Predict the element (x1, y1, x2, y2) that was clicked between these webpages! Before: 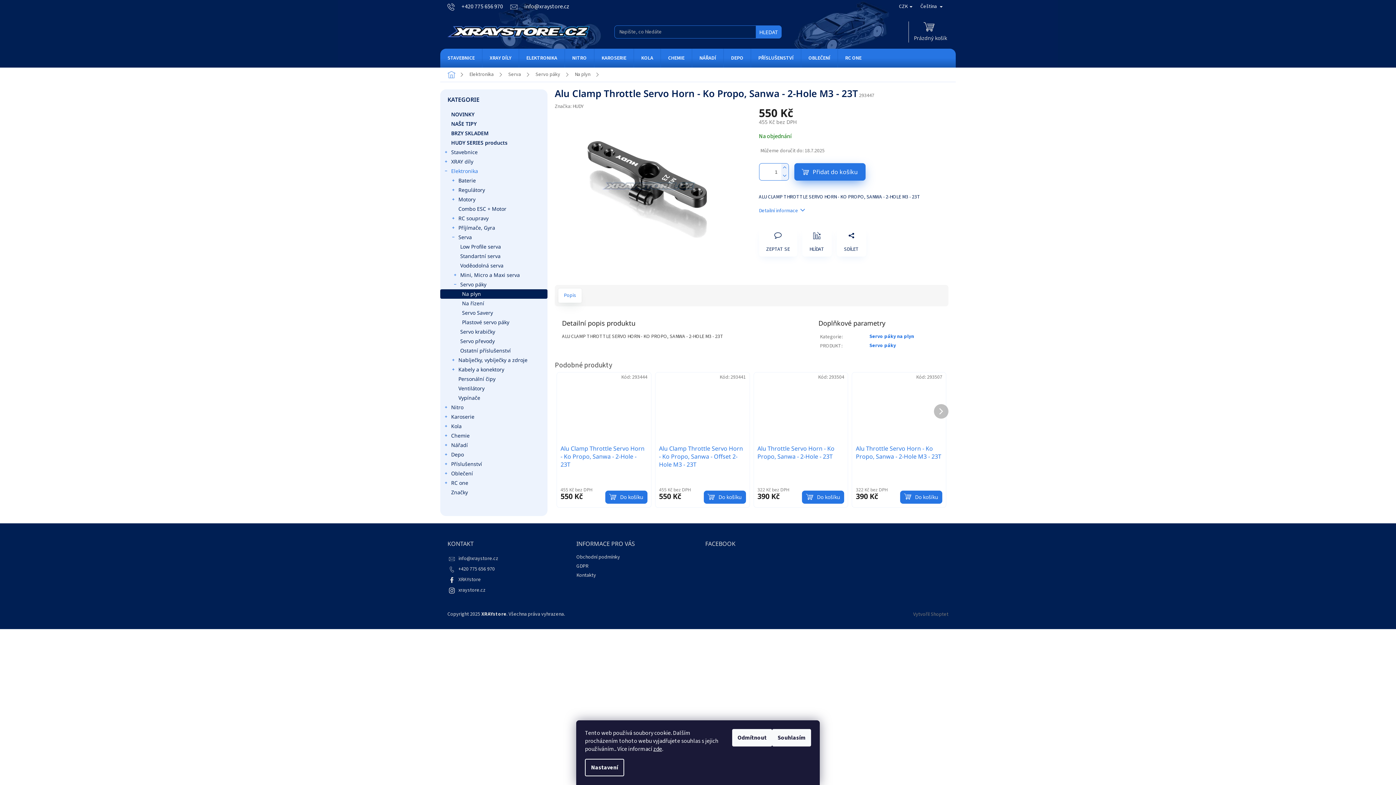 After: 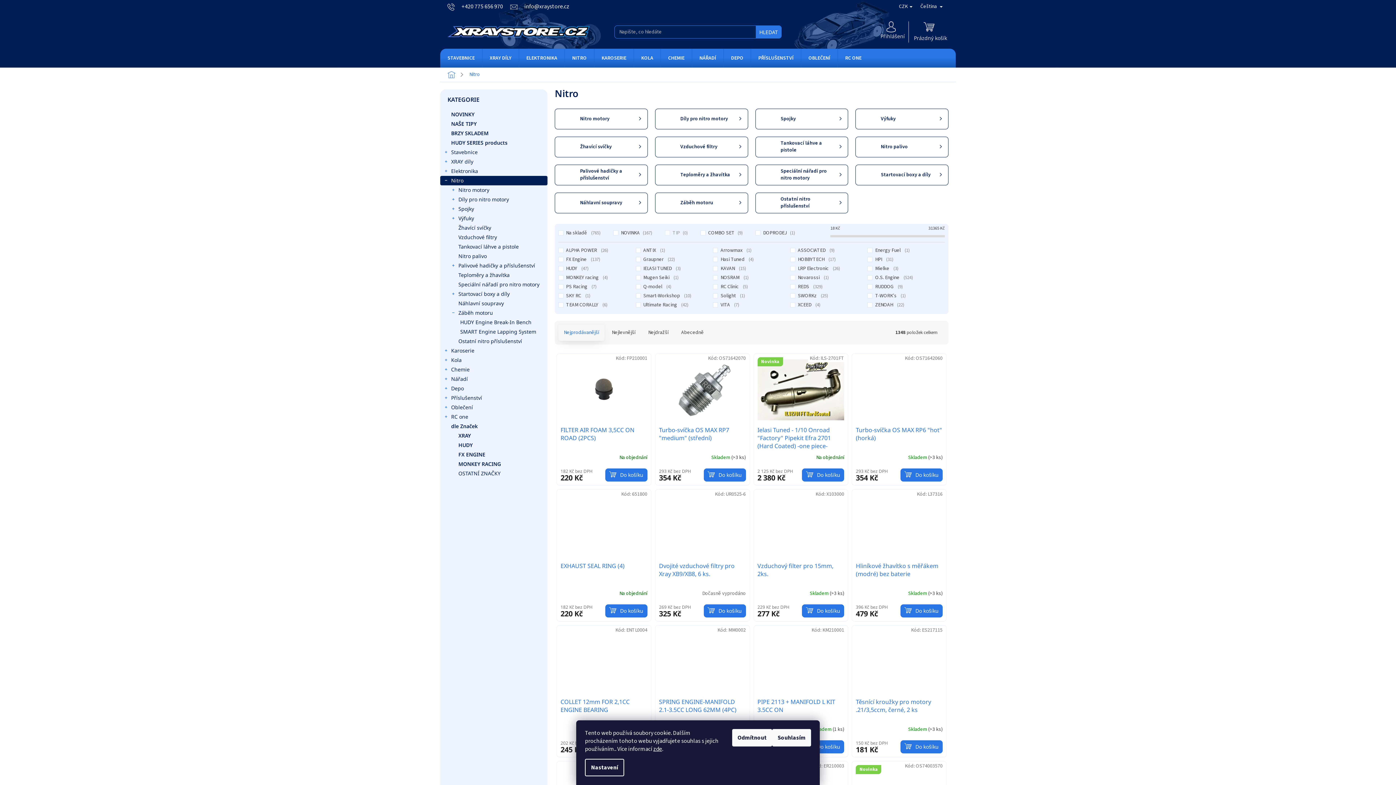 Action: bbox: (565, 48, 594, 67) label: NITRO